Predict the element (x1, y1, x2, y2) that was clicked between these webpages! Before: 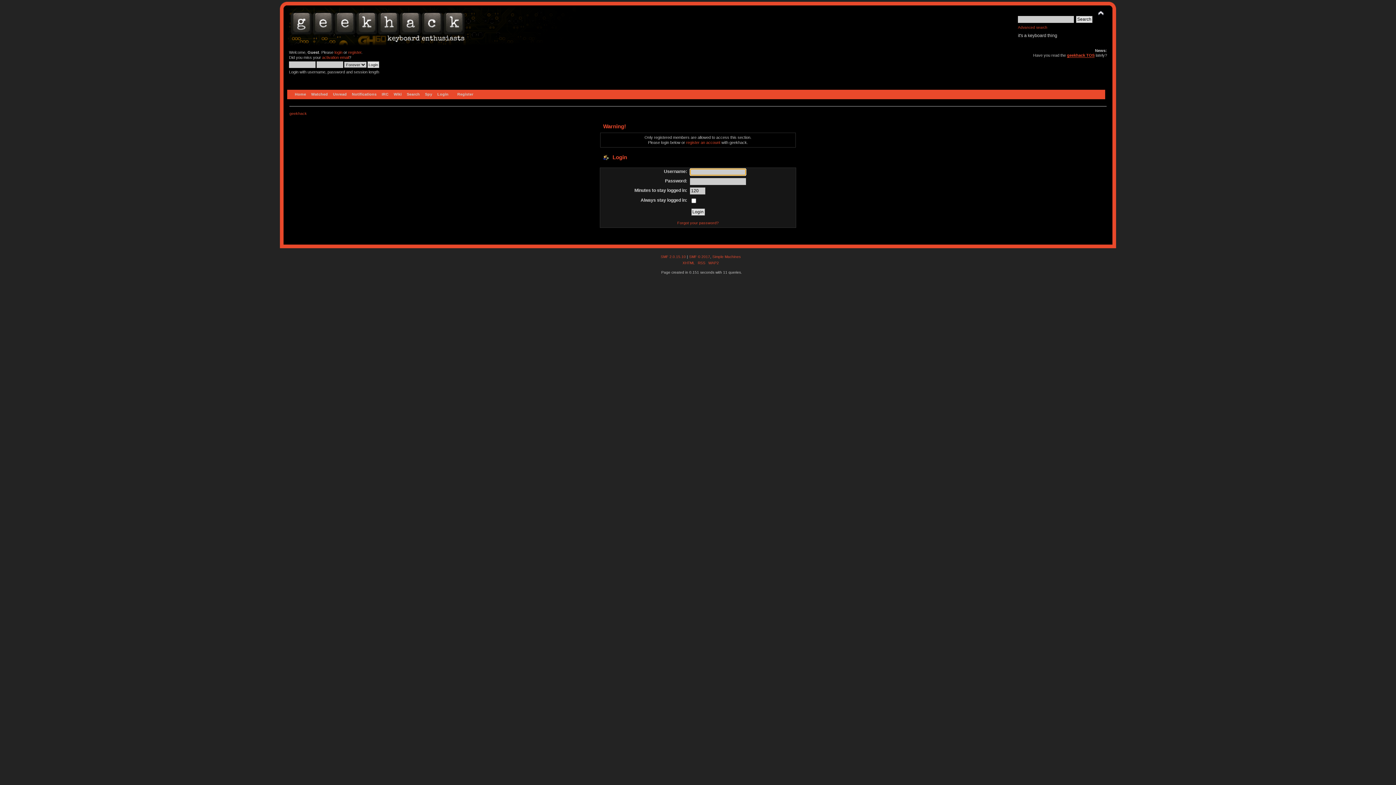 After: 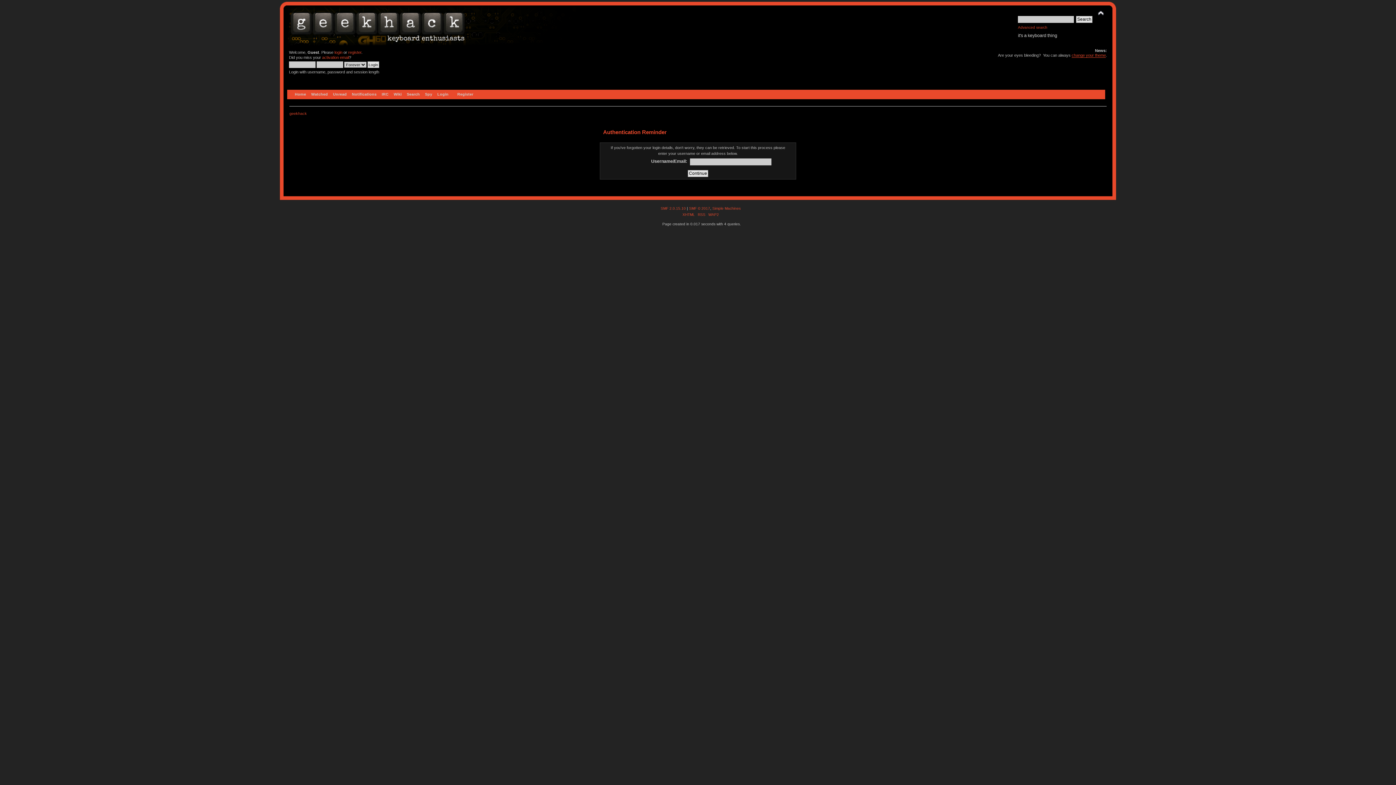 Action: bbox: (677, 220, 718, 225) label: Forgot your password?